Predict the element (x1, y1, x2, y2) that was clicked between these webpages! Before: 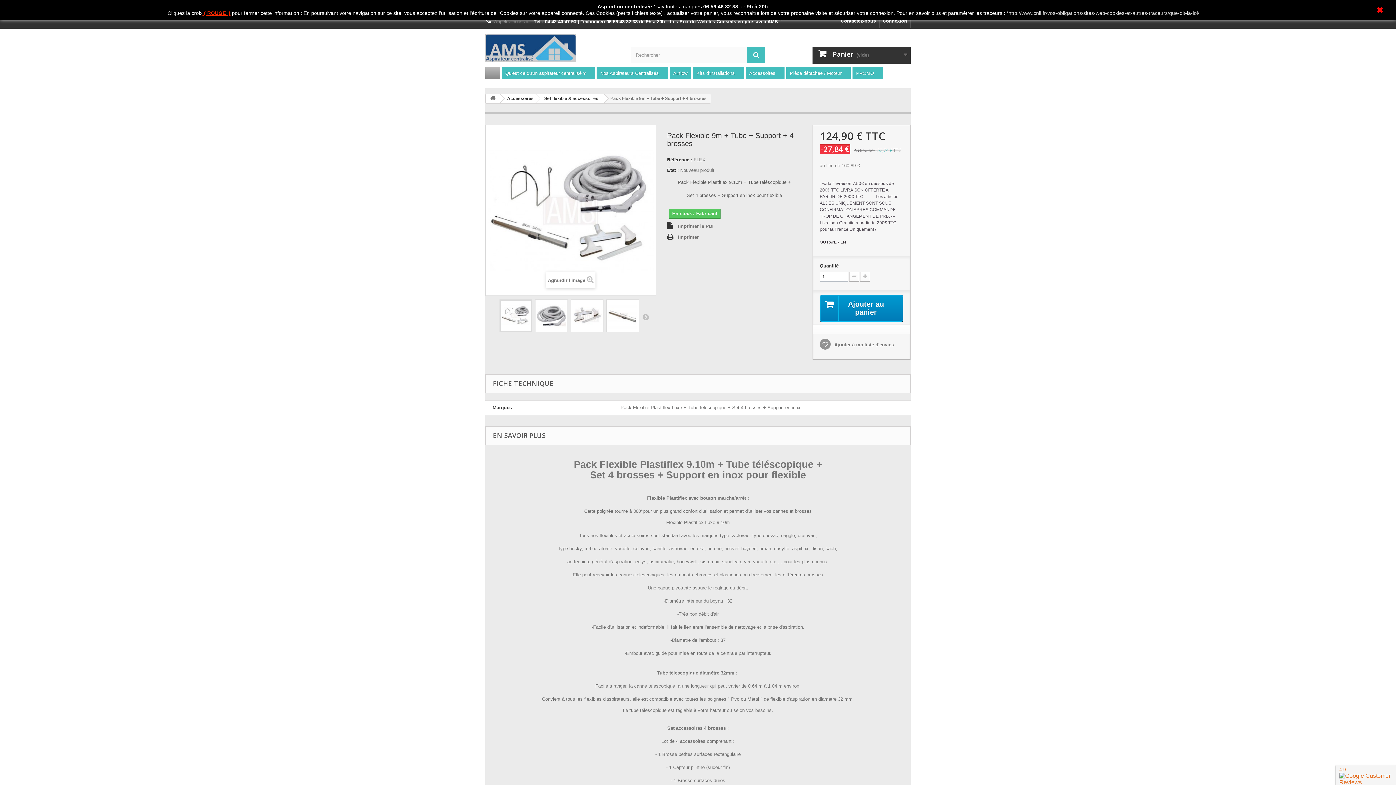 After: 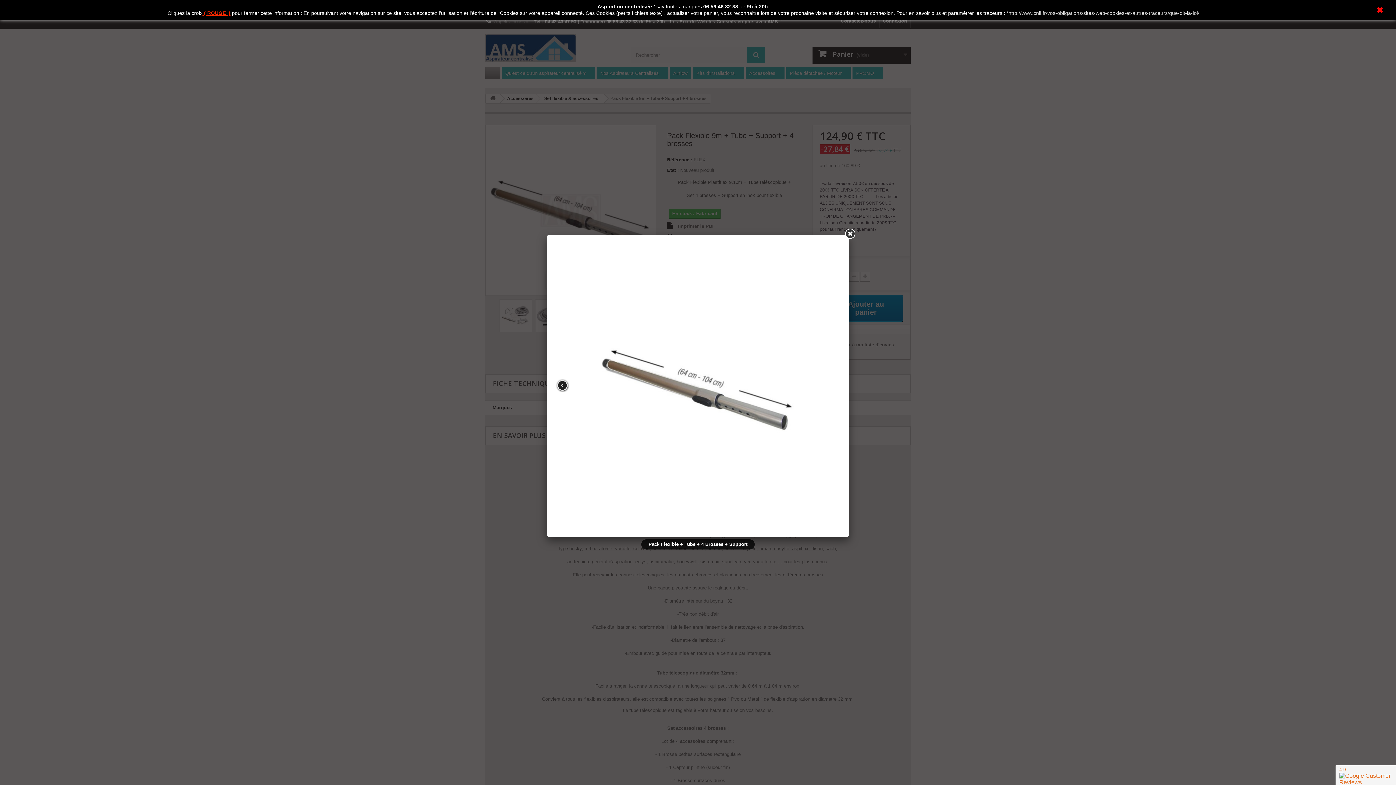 Action: bbox: (606, 300, 638, 332)